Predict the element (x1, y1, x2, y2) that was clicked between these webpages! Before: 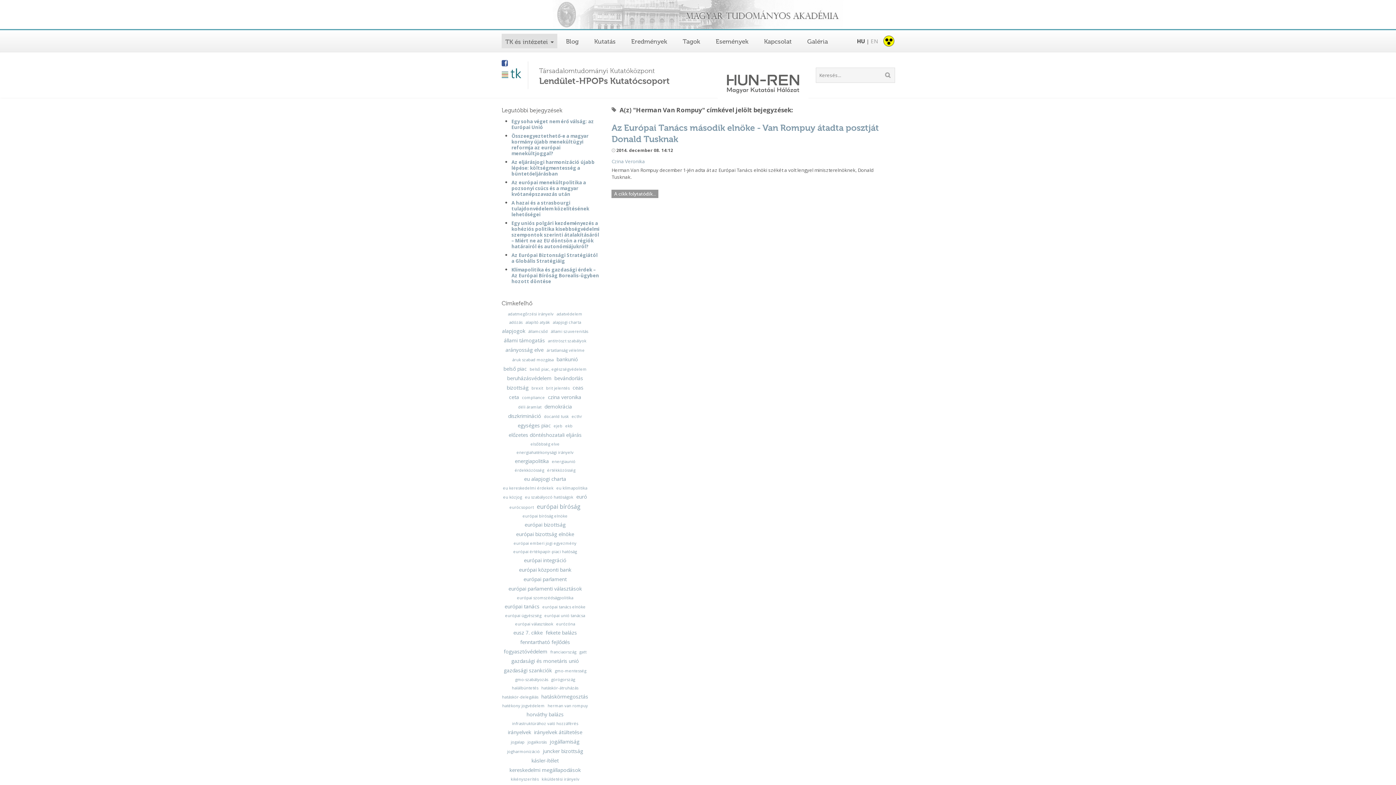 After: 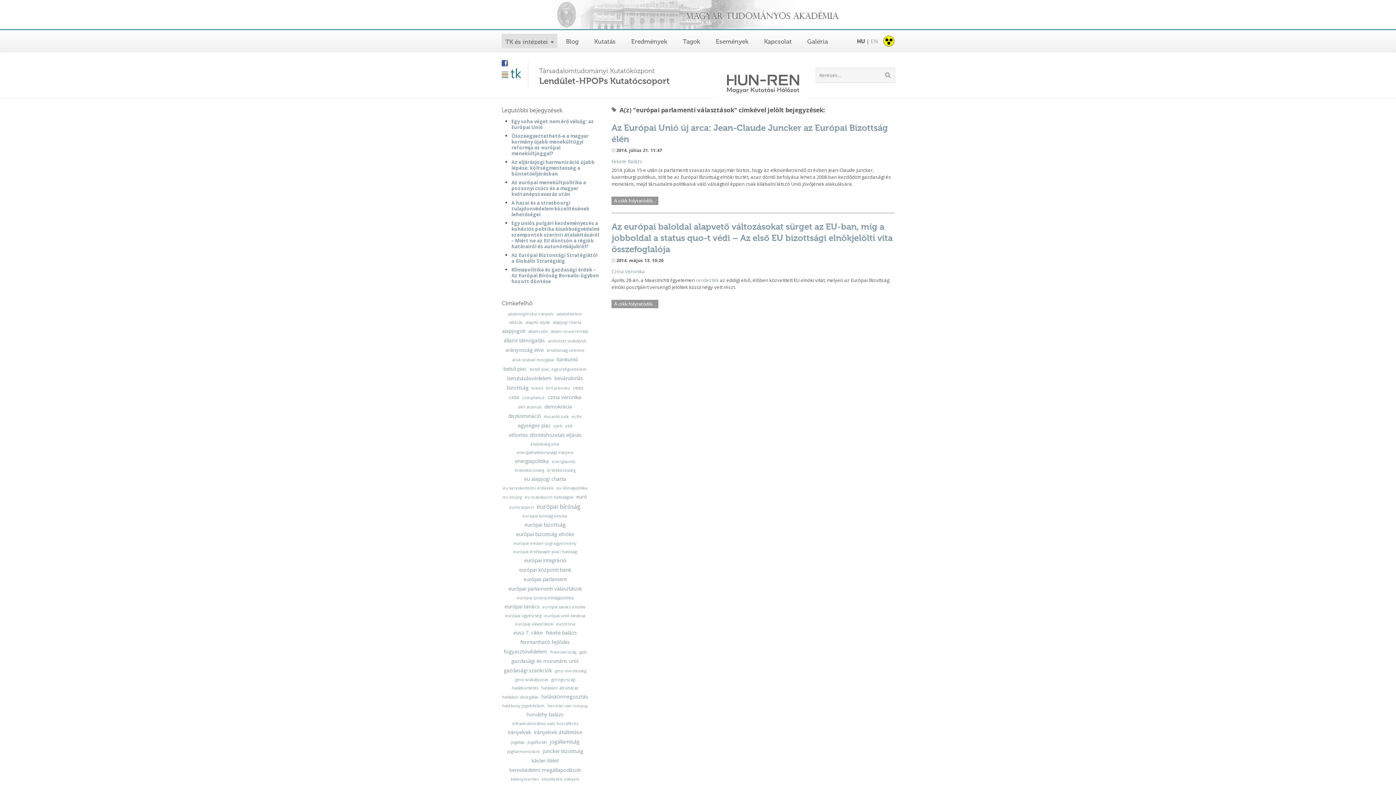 Action: bbox: (508, 586, 582, 591) label: európai parlamenti választások